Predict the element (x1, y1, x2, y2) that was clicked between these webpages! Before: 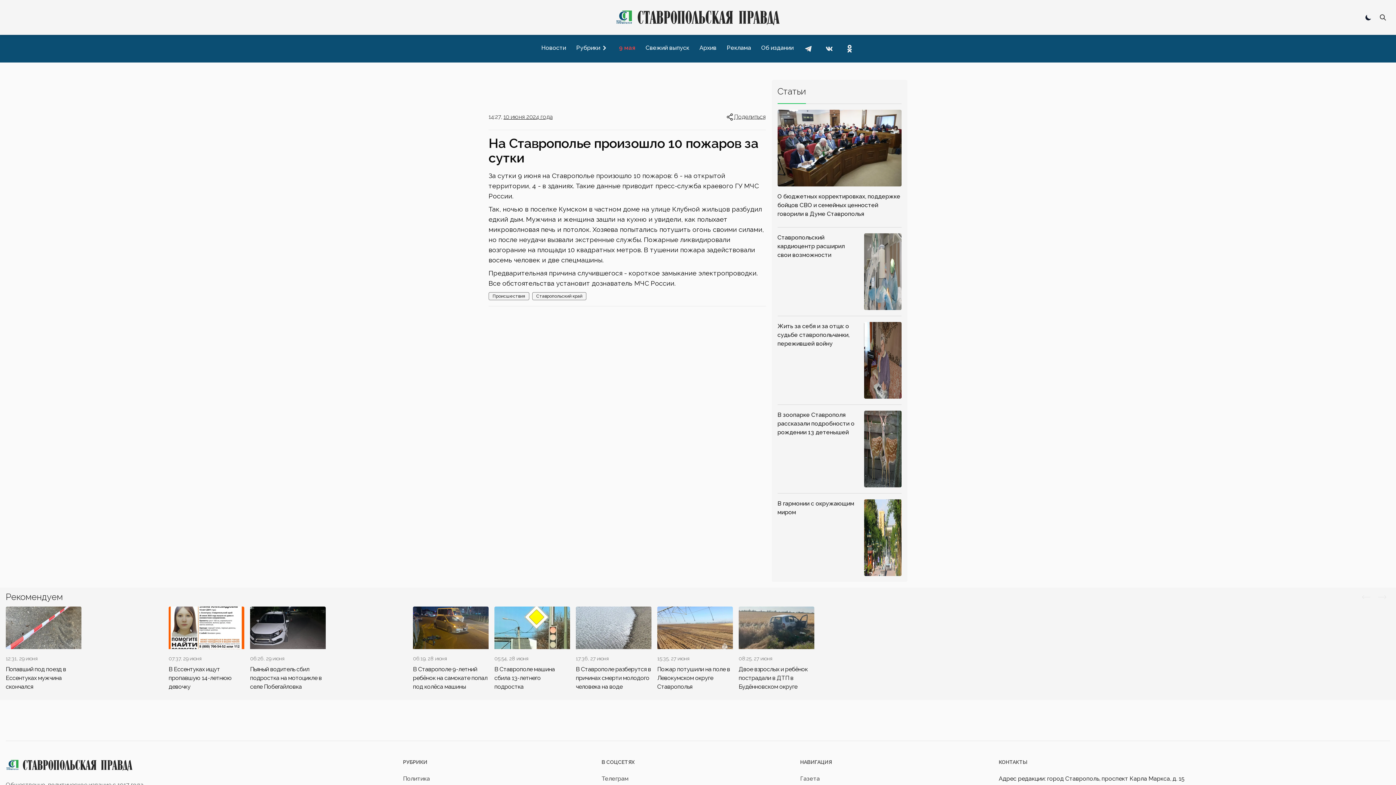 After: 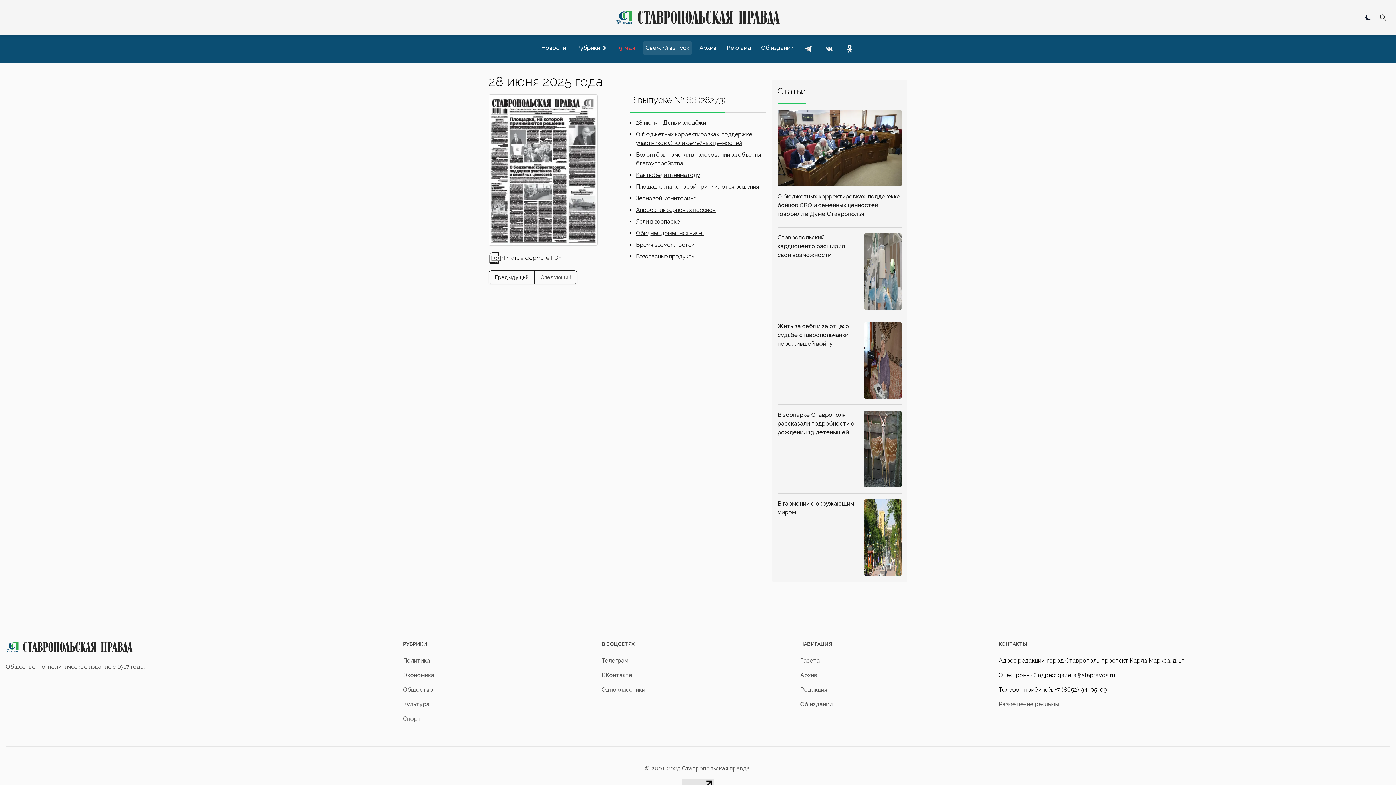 Action: bbox: (642, 40, 692, 55) label: Свежий выпуск